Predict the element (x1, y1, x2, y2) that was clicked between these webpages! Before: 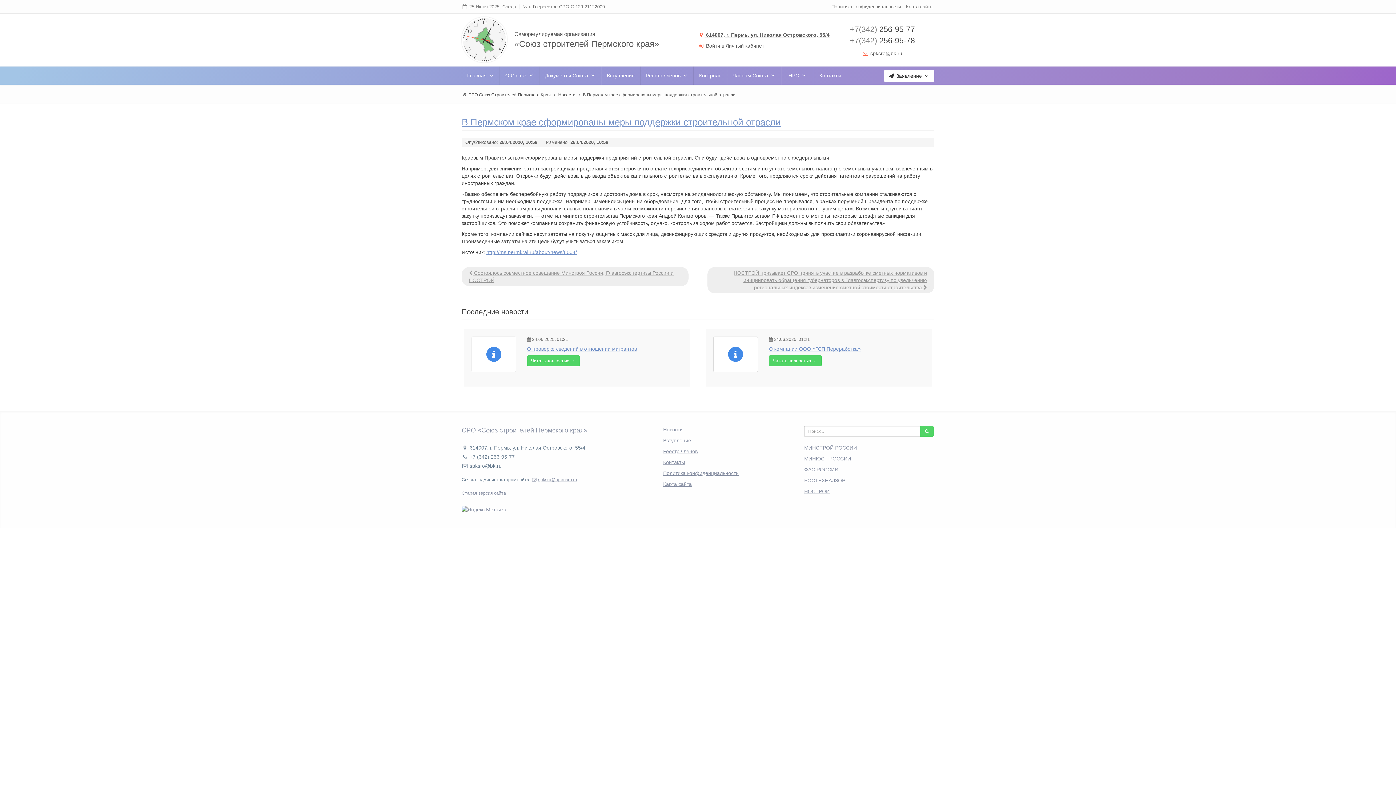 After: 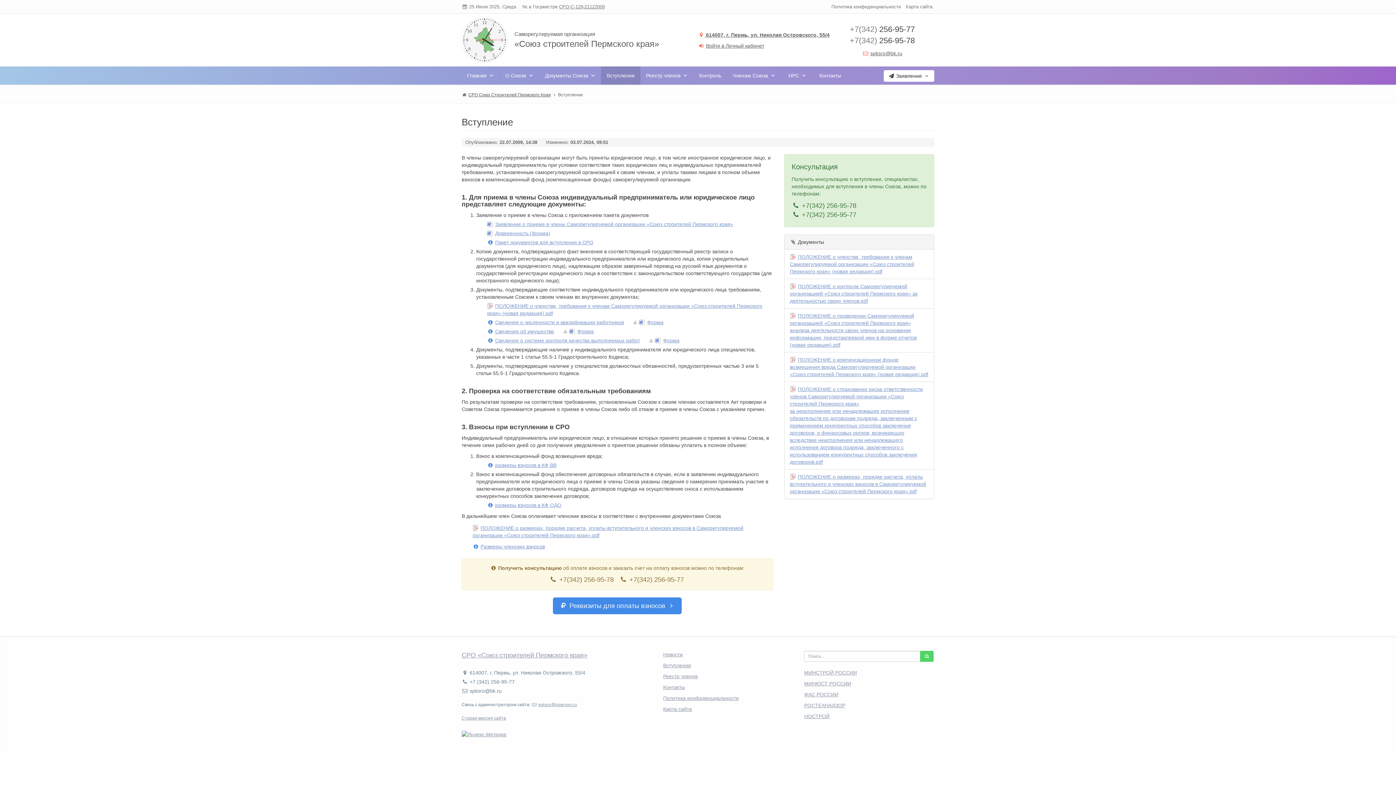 Action: bbox: (601, 66, 640, 84) label: Вступление